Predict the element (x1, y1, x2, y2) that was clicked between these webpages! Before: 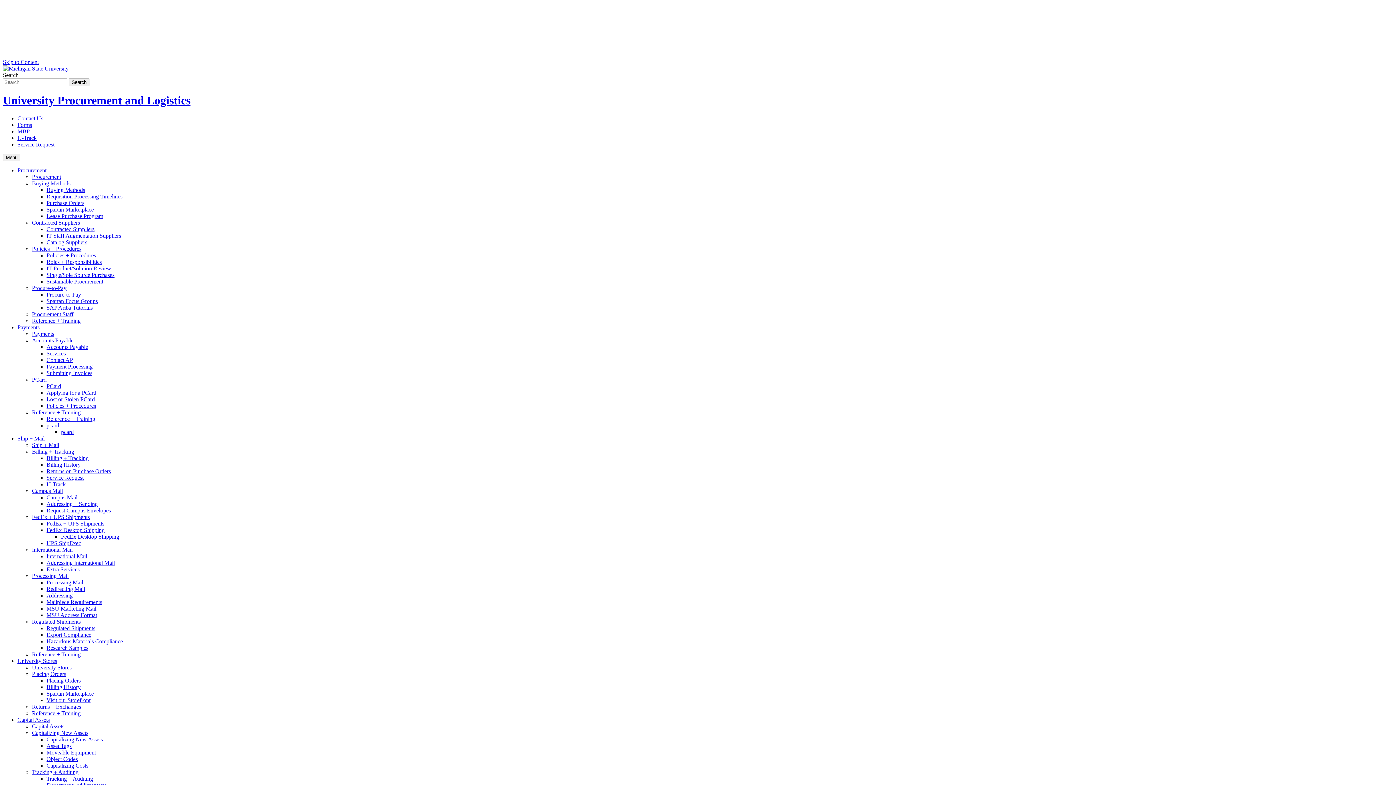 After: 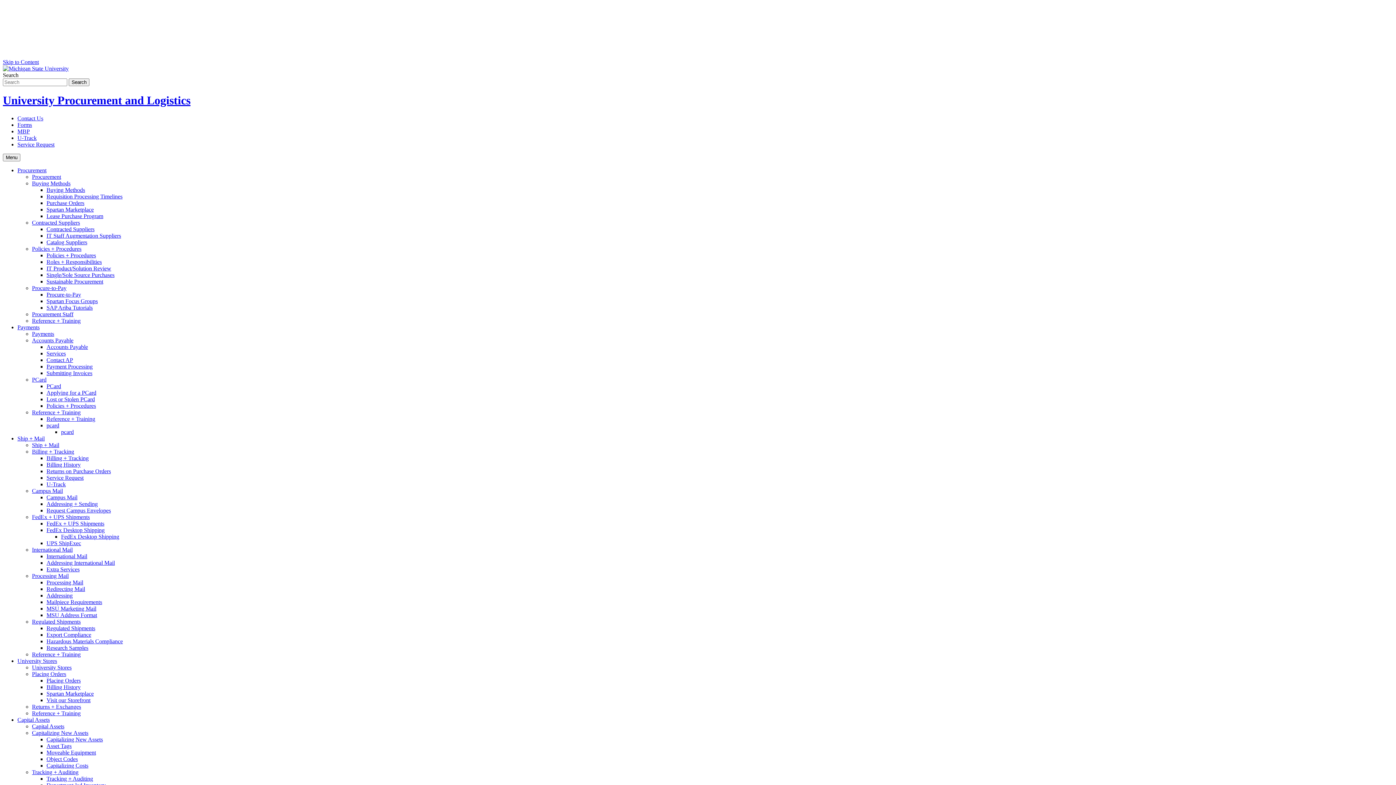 Action: bbox: (32, 671, 66, 677) label: Placing Orders